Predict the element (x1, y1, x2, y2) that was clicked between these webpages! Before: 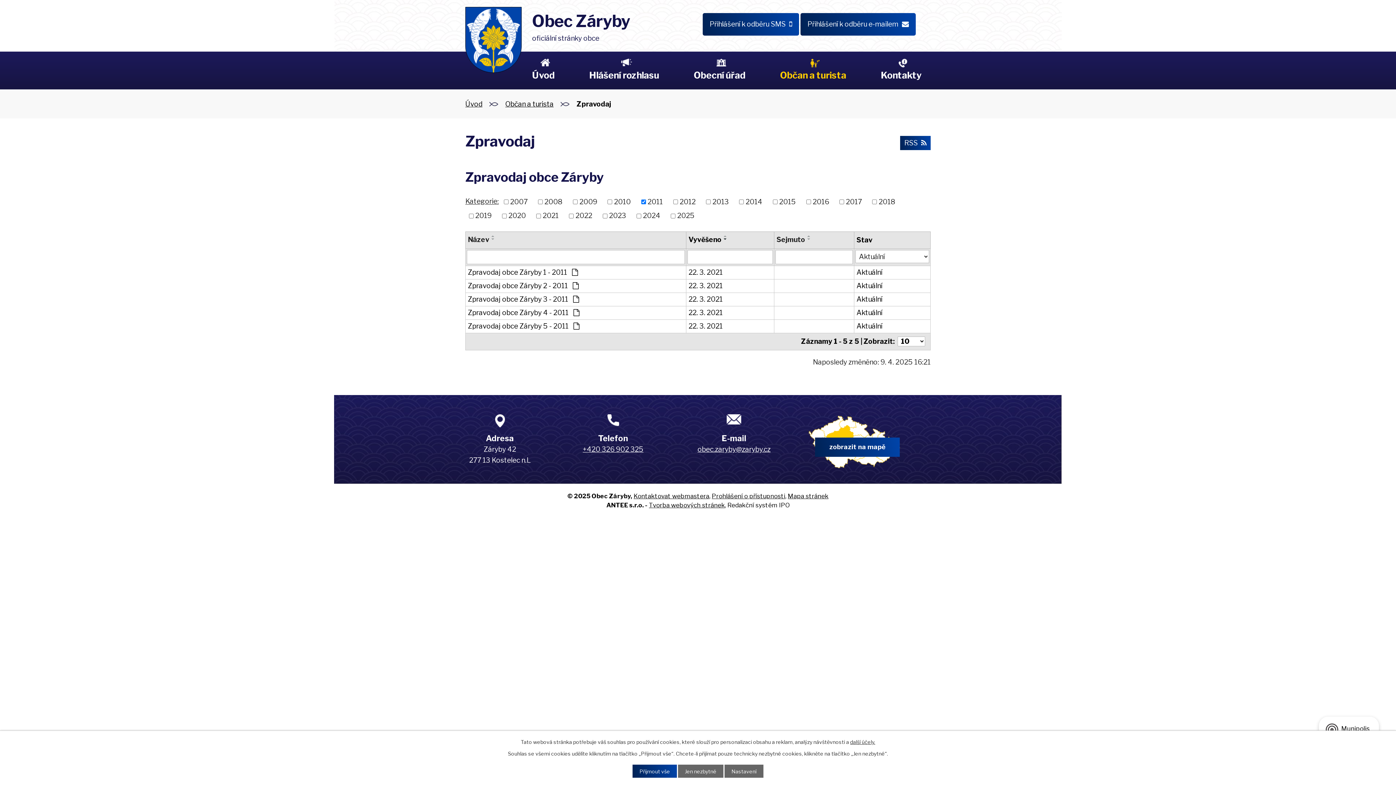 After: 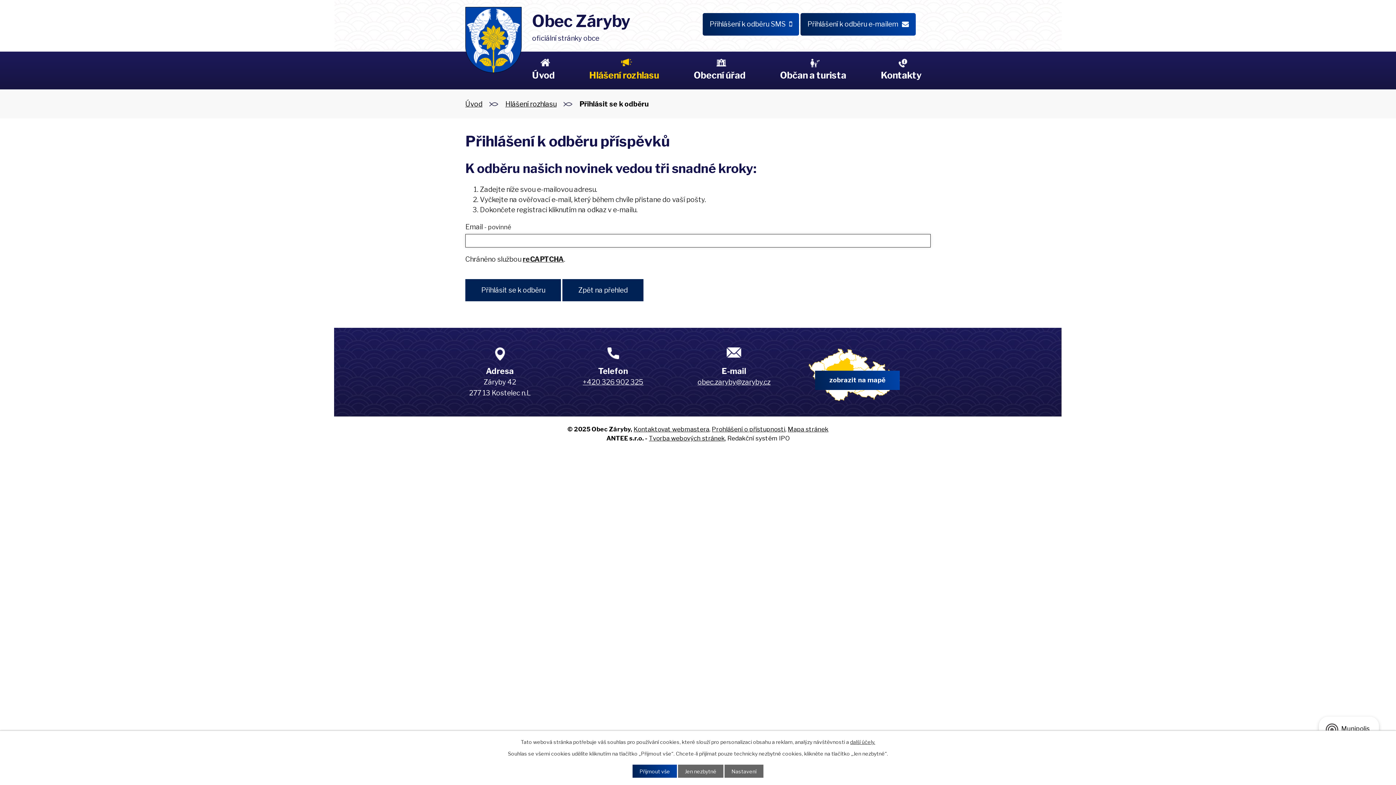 Action: bbox: (800, 13, 916, 35) label: Přihlášení k odběru e-mailem